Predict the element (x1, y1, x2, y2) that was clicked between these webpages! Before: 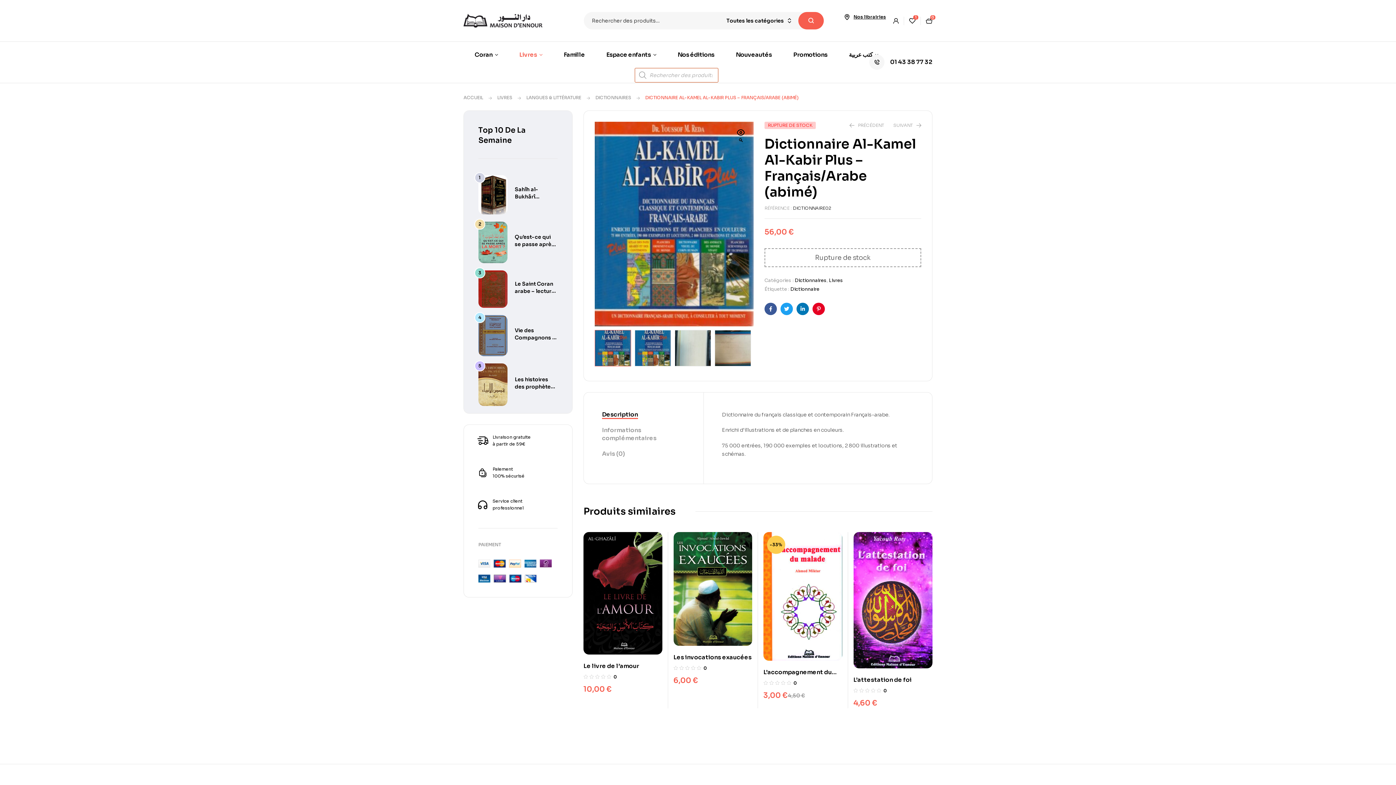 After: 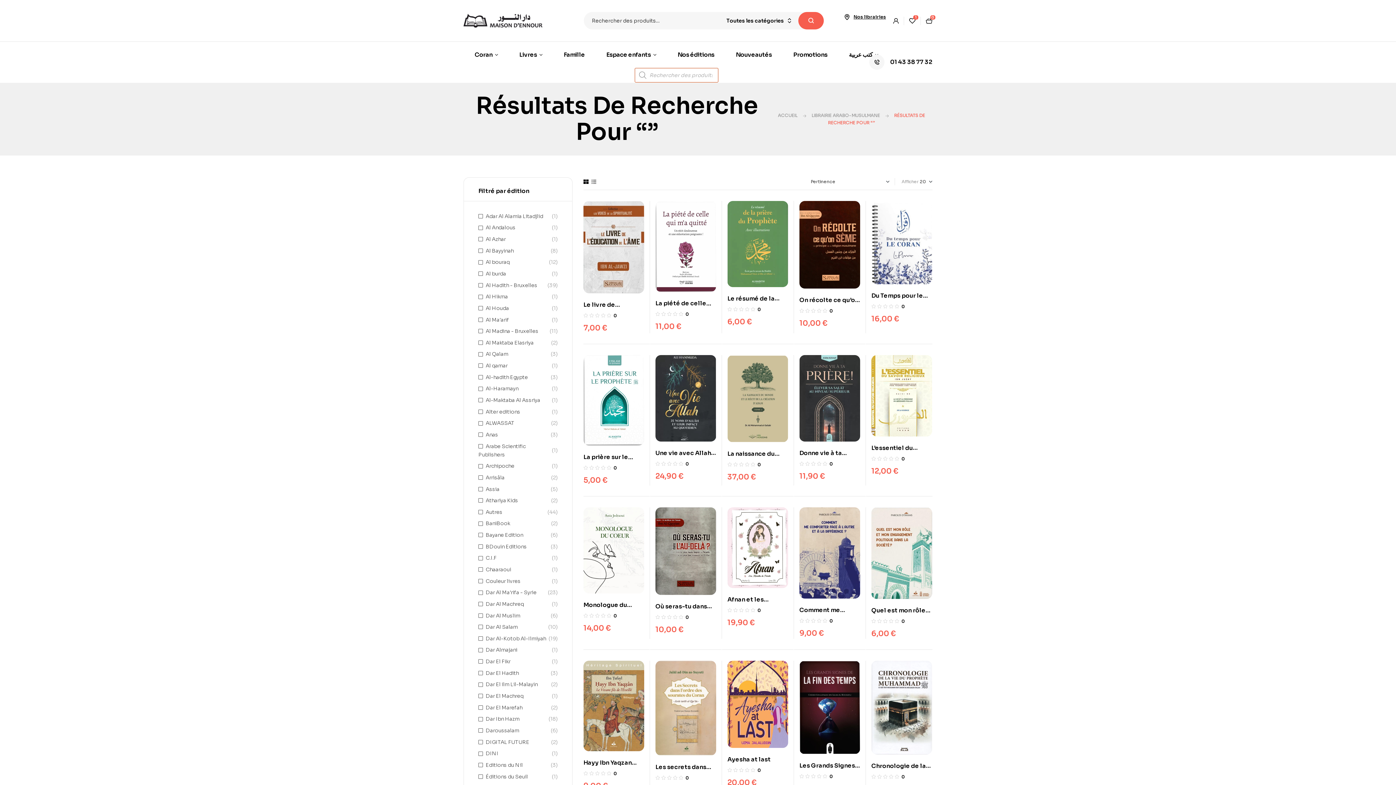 Action: label: Rechercher bbox: (798, 12, 824, 29)